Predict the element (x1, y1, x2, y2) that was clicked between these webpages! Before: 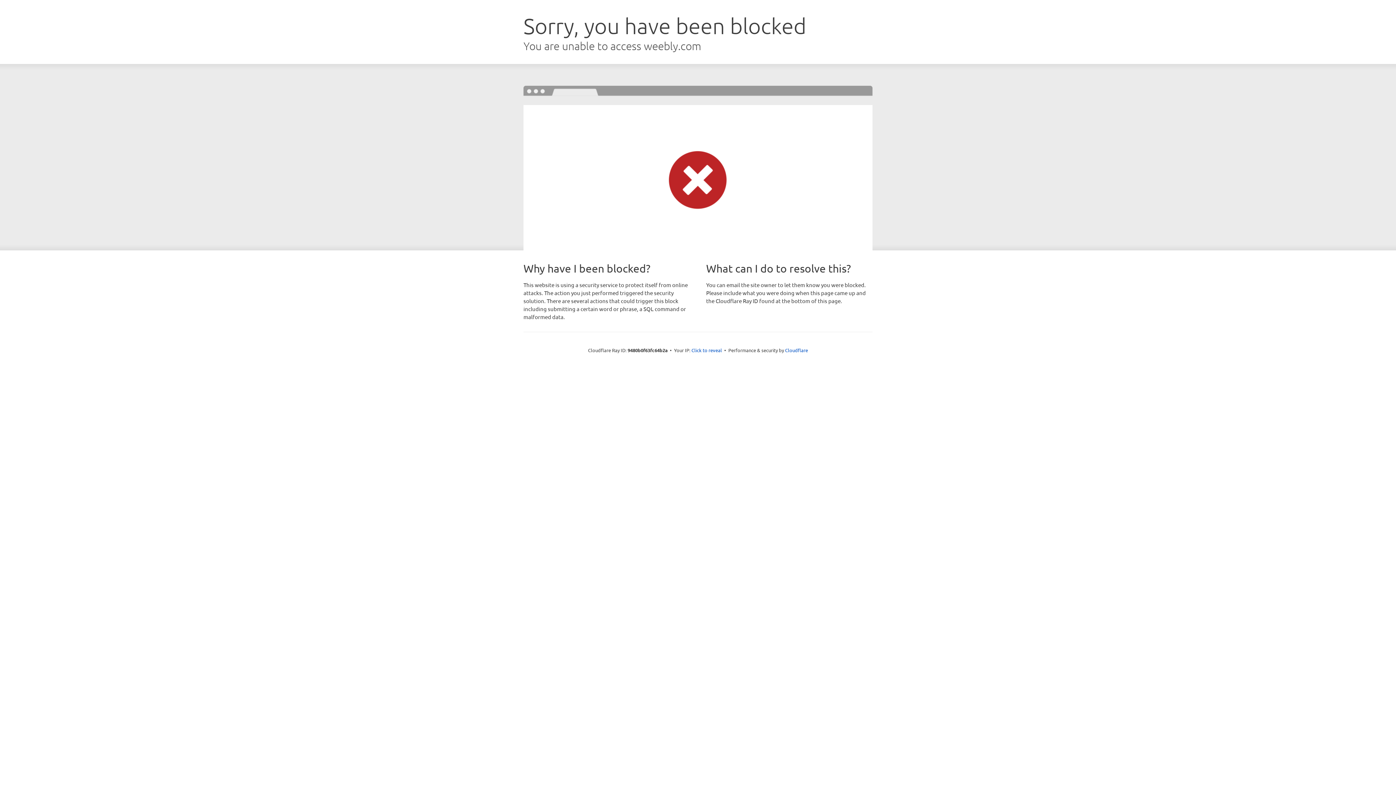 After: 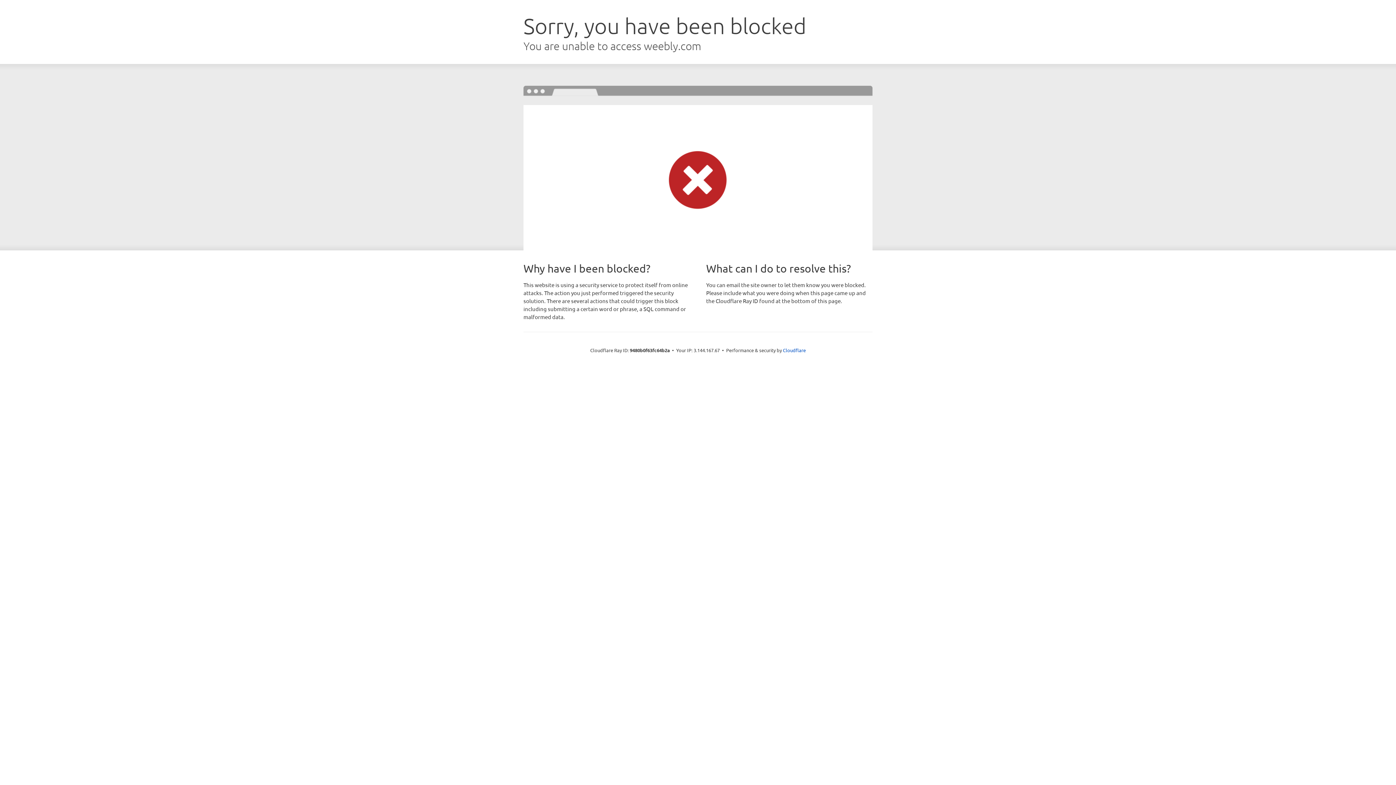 Action: label: Click to reveal bbox: (691, 346, 722, 353)